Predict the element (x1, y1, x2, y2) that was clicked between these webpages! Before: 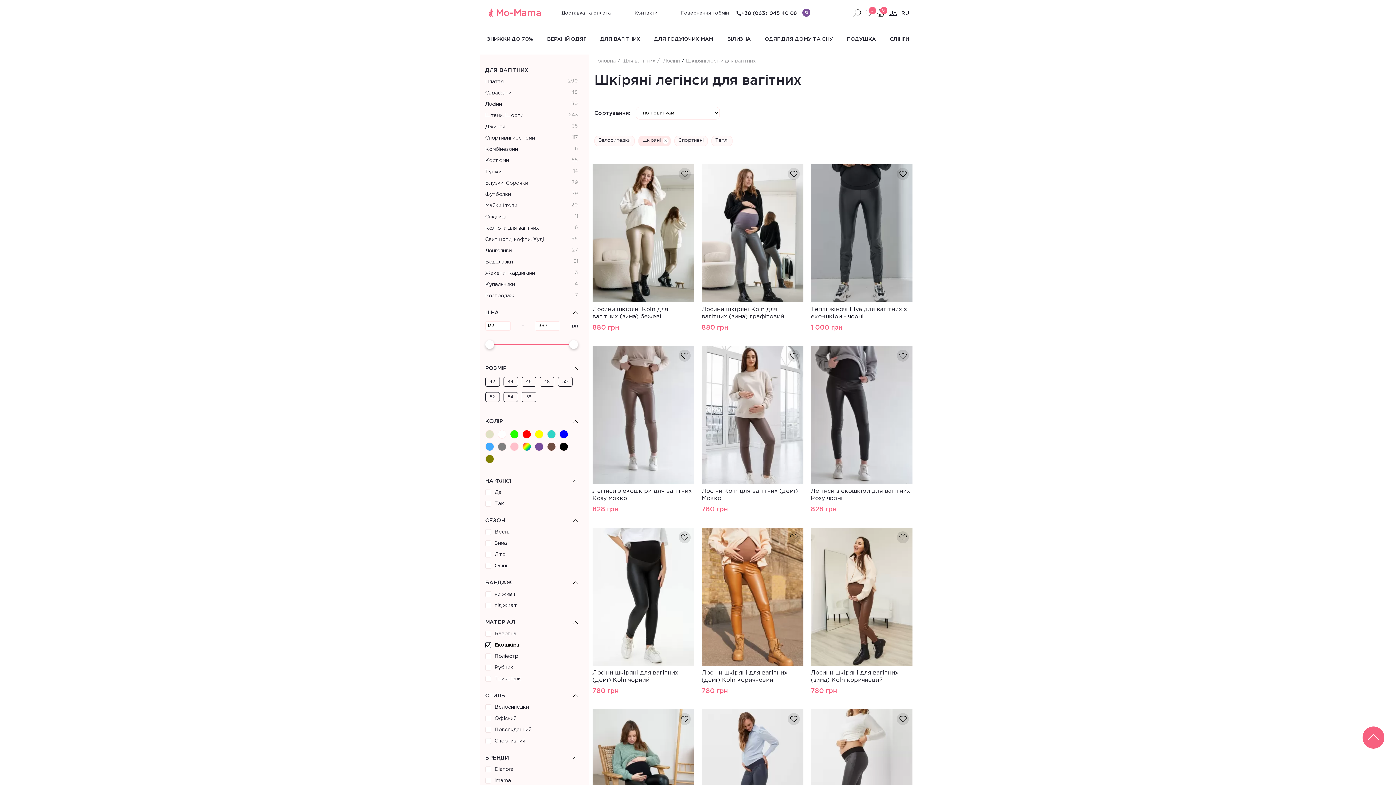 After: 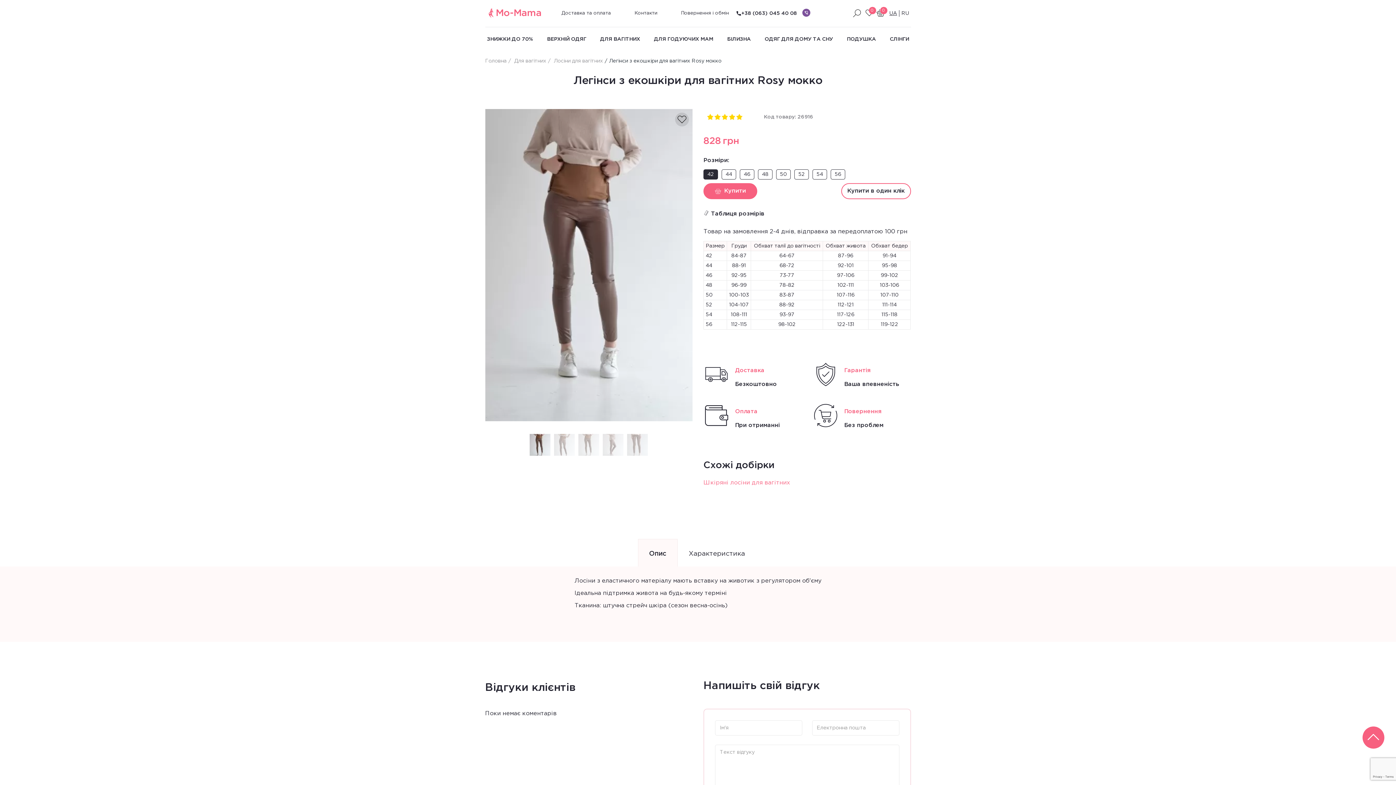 Action: bbox: (592, 488, 694, 502) label: Легінси з екошкіри для вагітних Rosy мокко